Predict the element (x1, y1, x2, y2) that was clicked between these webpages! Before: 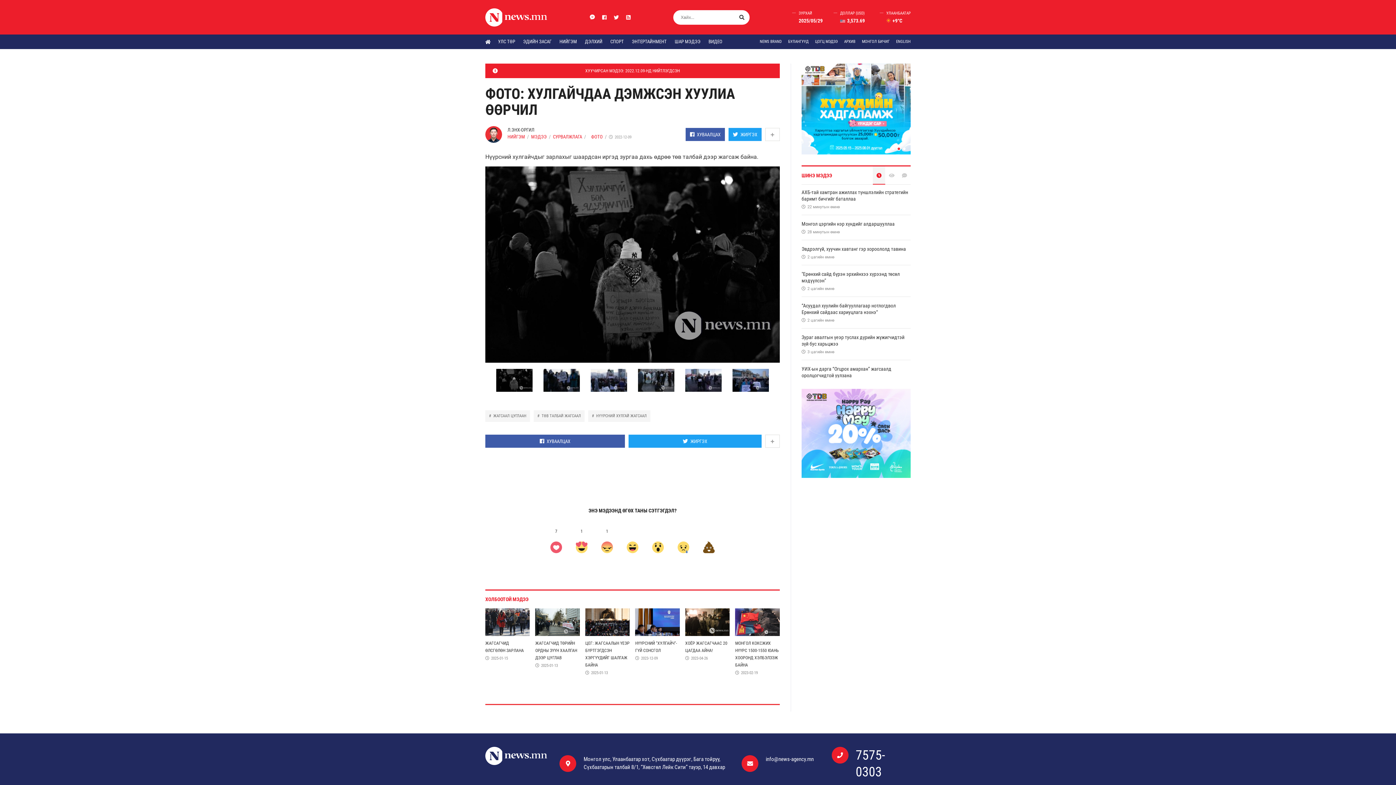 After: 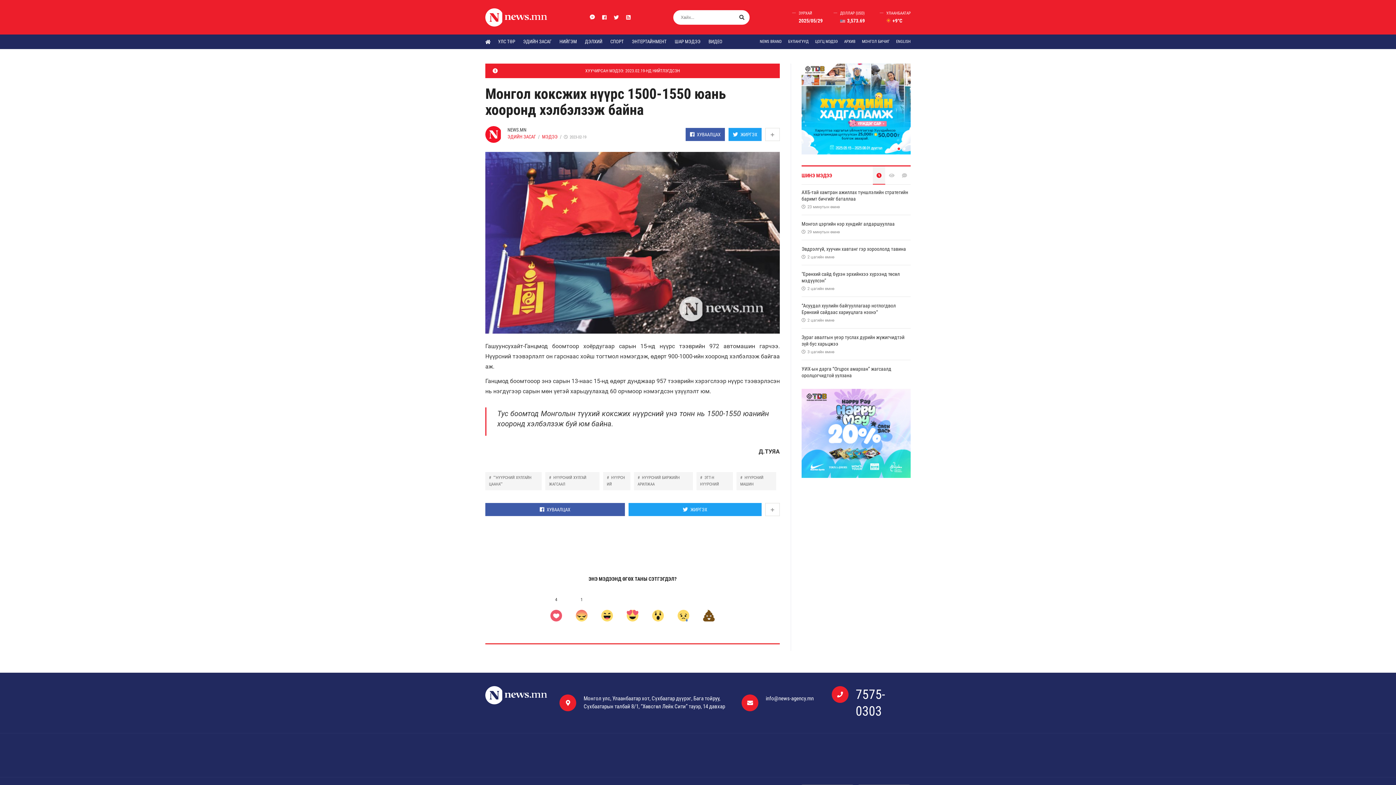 Action: bbox: (735, 608, 779, 636)